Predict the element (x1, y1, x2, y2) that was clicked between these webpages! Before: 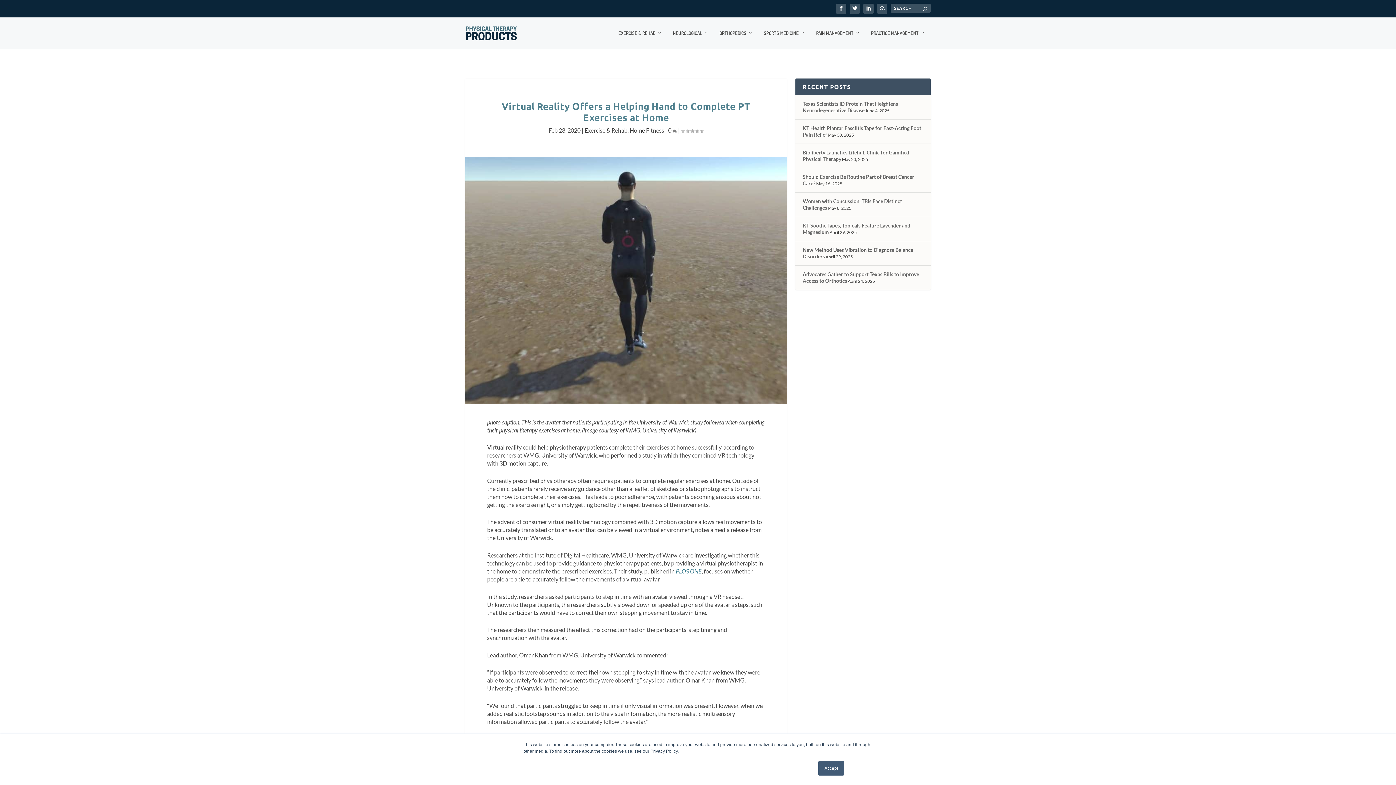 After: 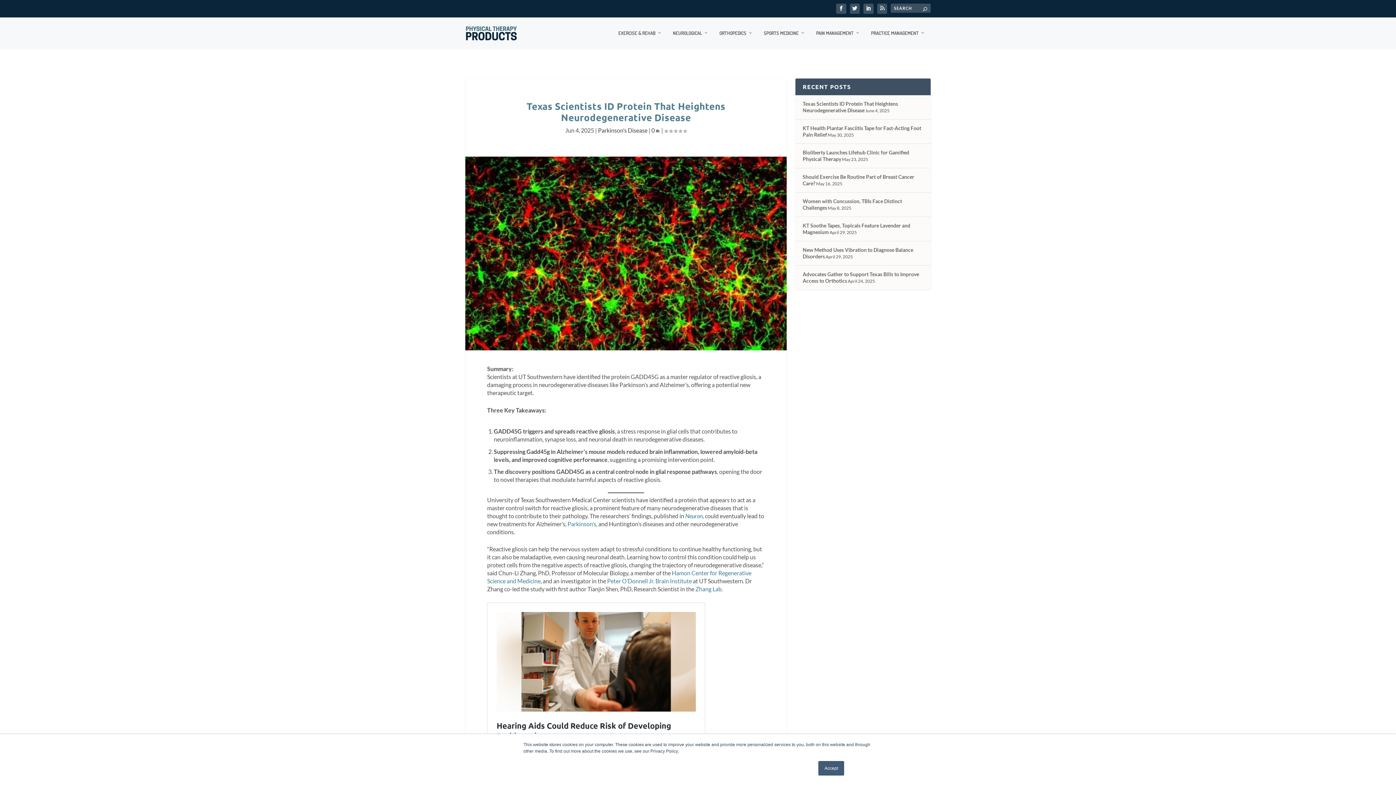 Action: label: Texas Scientists ID Protein That Heightens Neurodegenerative Disease bbox: (802, 100, 898, 113)